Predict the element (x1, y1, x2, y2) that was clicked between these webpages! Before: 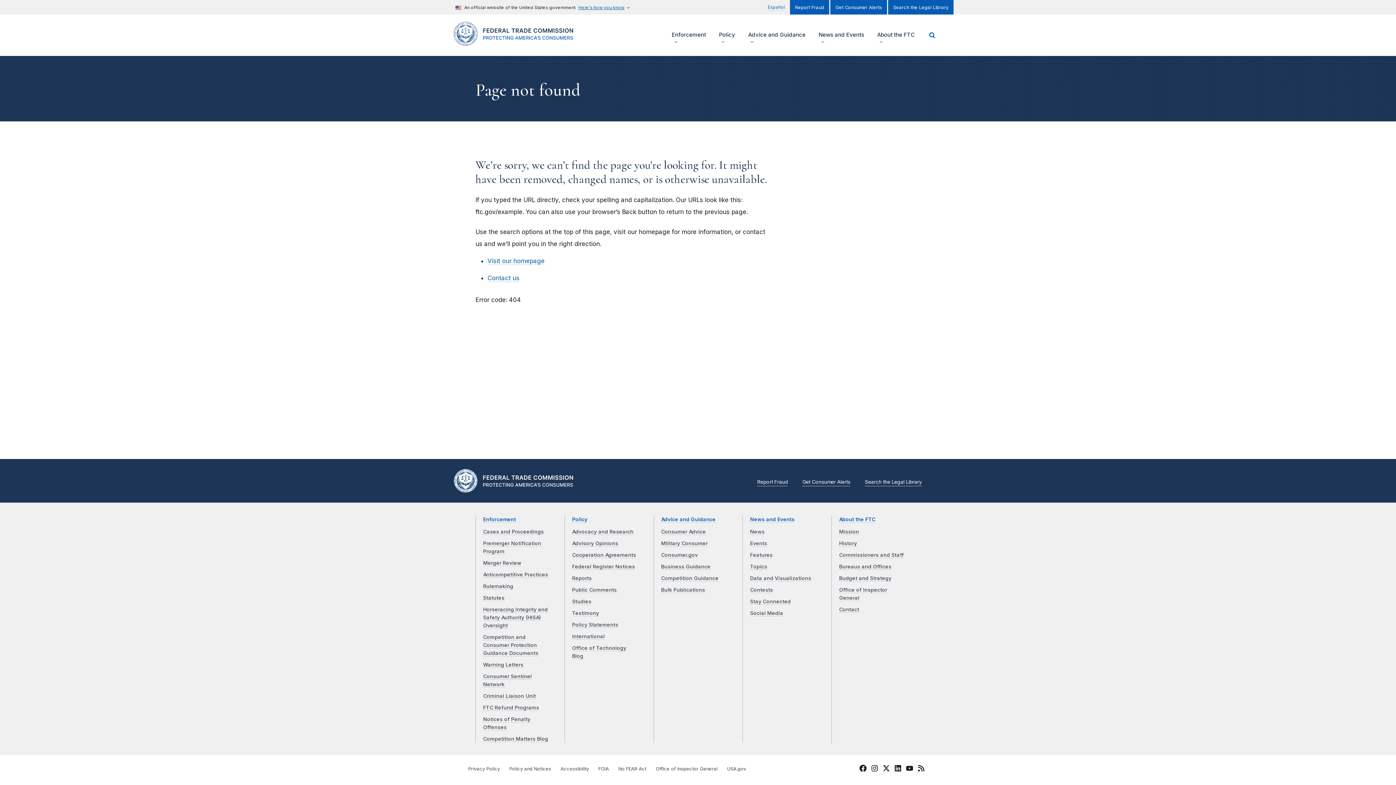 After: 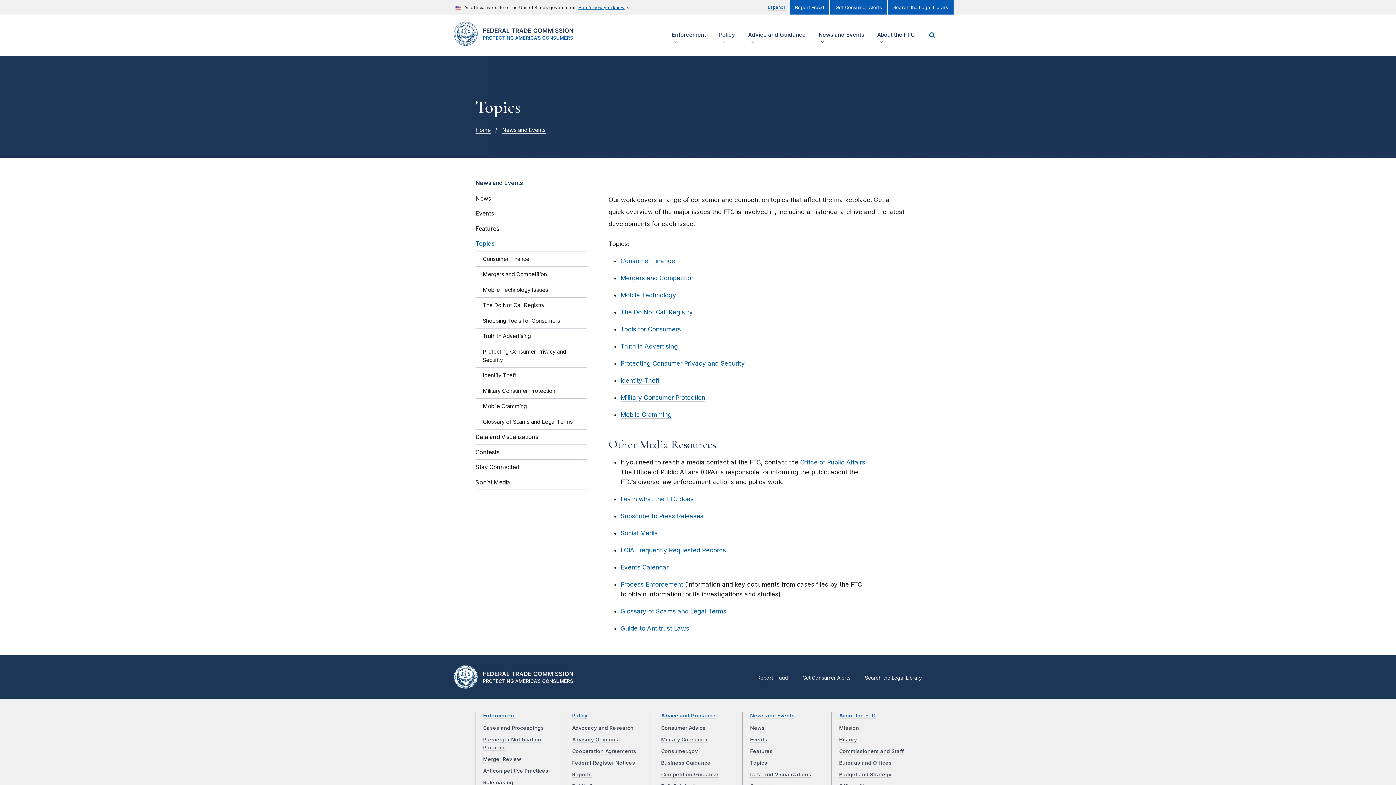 Action: label: Topics bbox: (750, 564, 767, 570)